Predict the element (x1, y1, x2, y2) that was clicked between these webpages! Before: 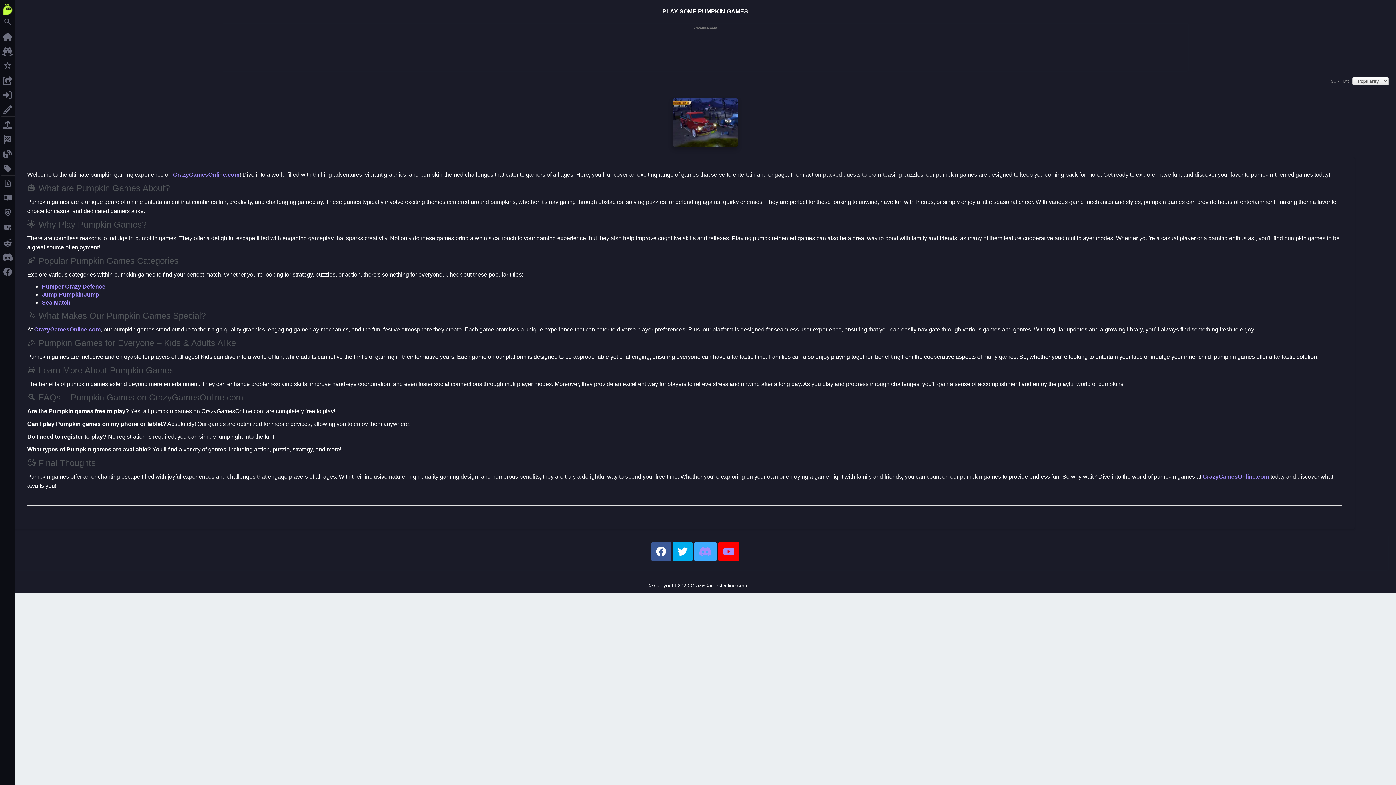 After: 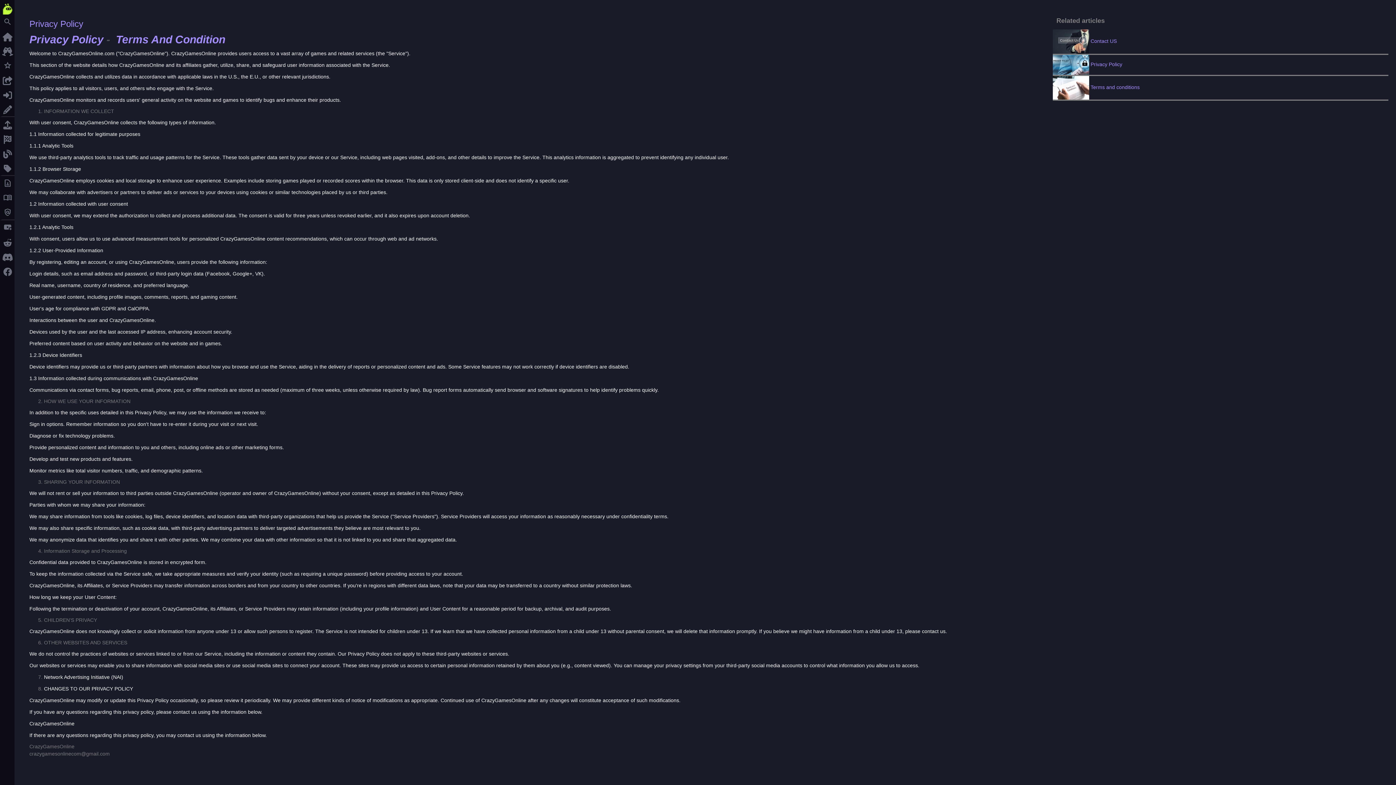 Action: label: policy
privacy policy bbox: (0, 205, 14, 220)